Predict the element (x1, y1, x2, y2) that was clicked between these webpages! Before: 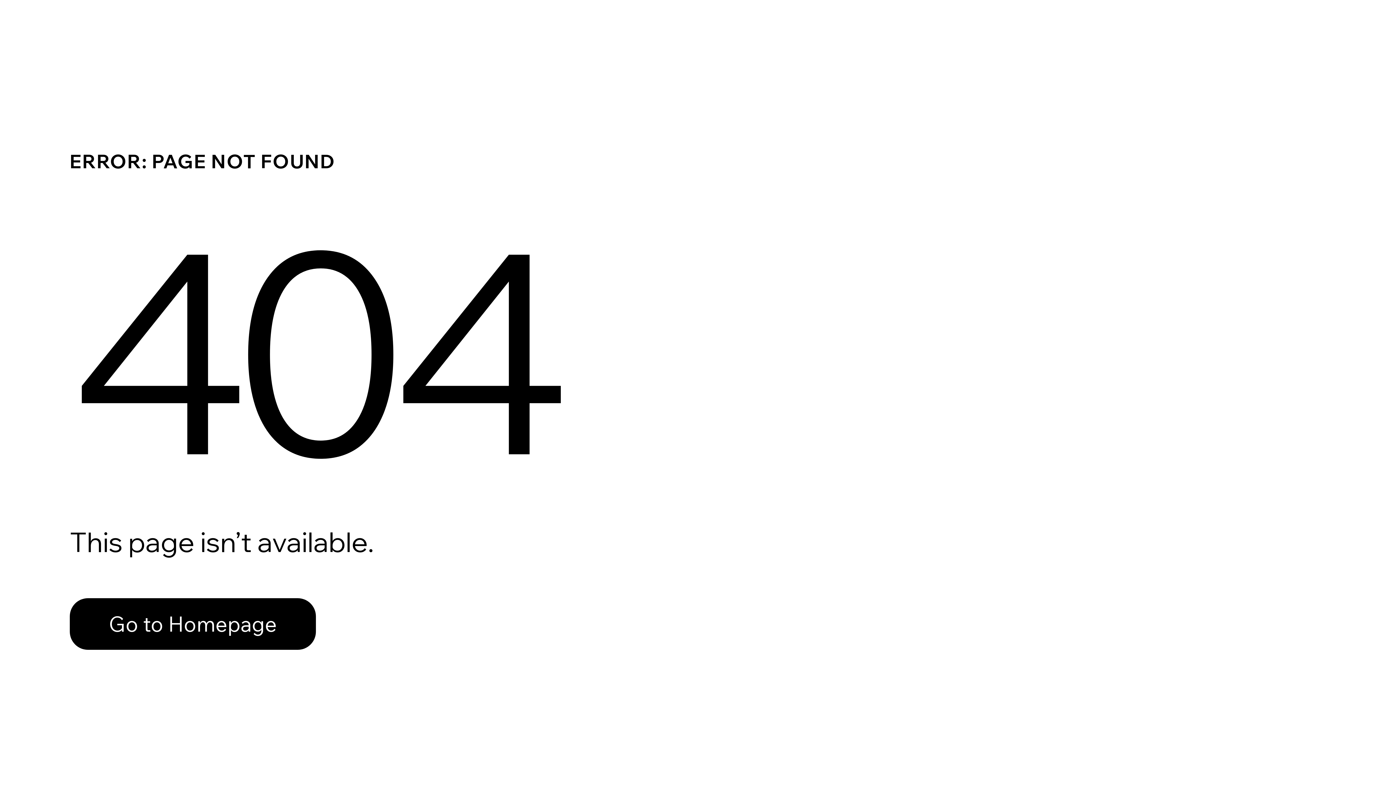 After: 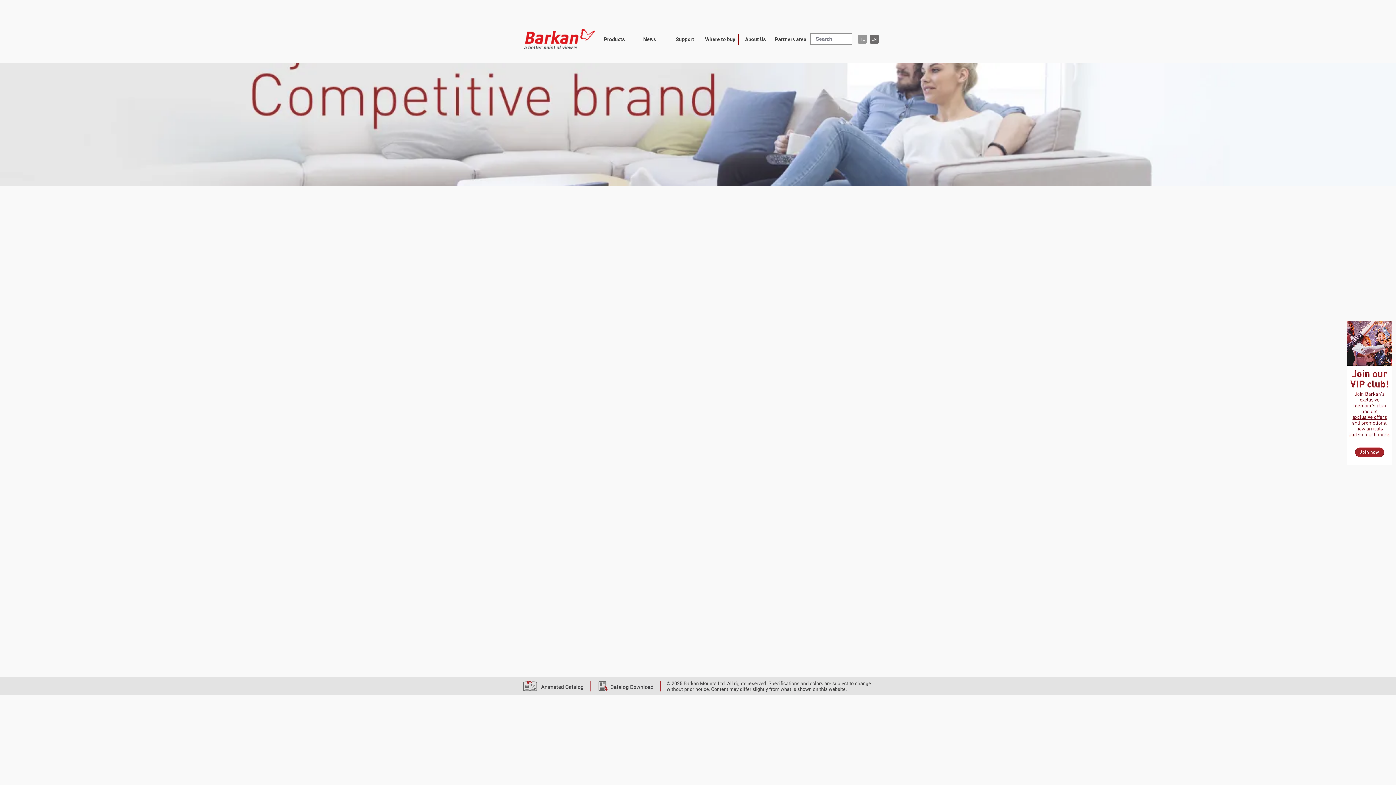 Action: label: Go to Homepage bbox: (69, 598, 316, 650)